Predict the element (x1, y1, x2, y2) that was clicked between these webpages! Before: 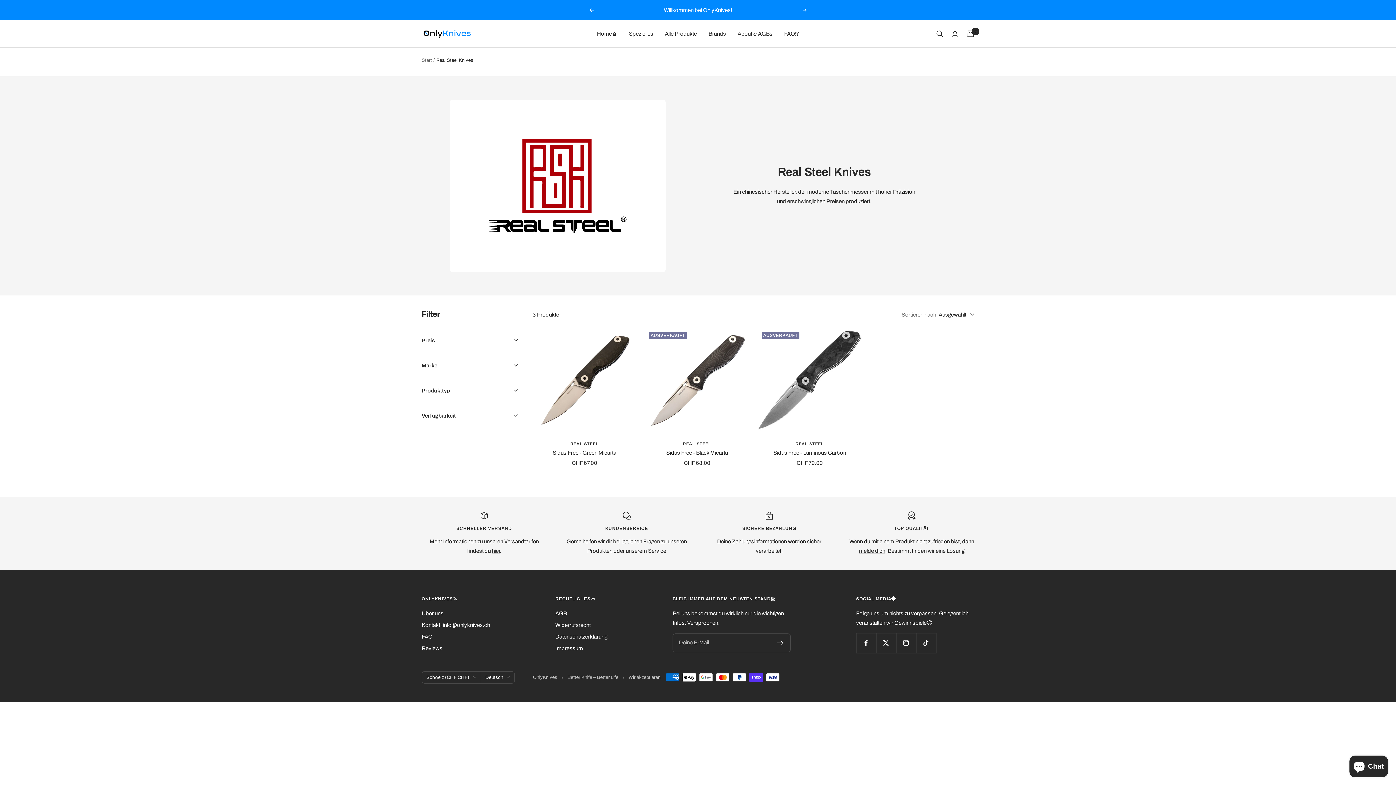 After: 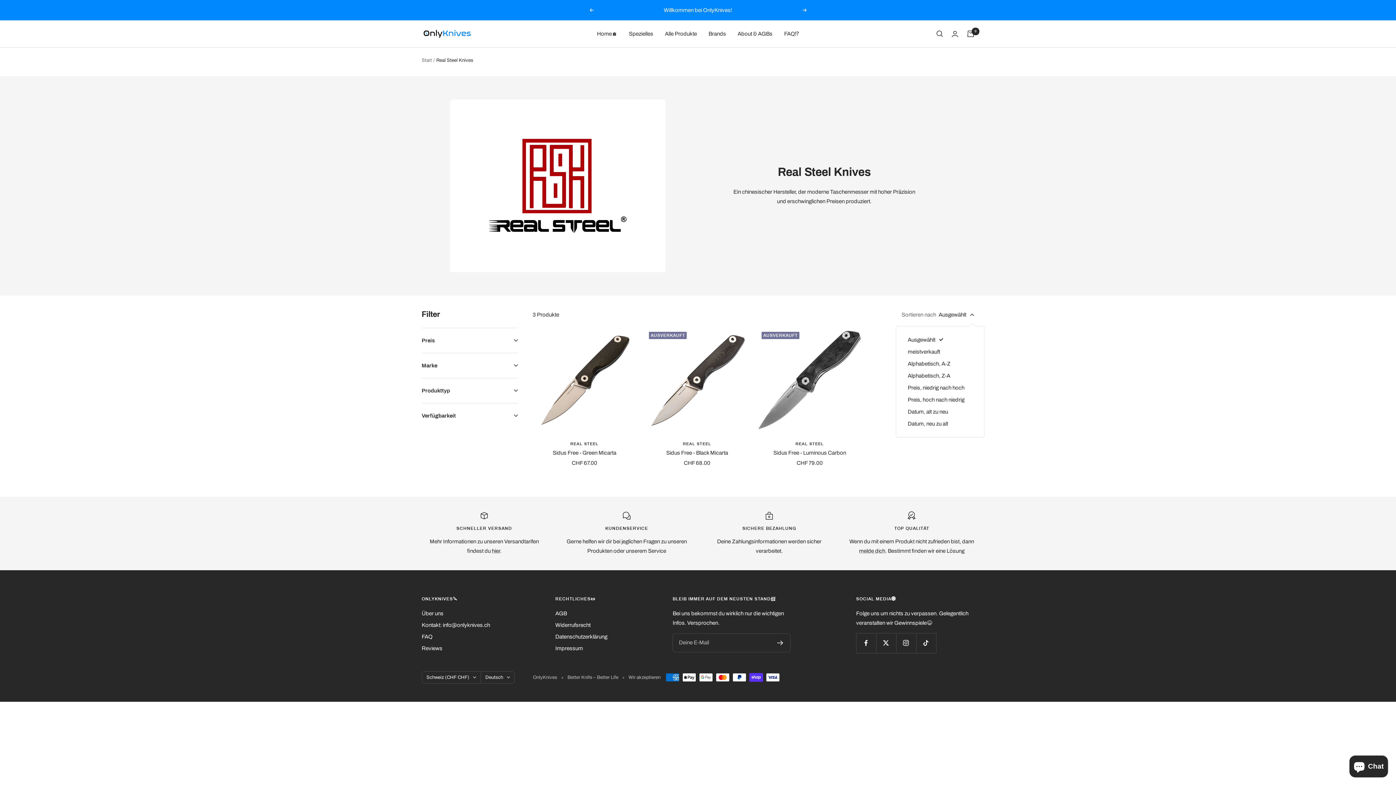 Action: bbox: (938, 310, 974, 319) label: Ausgewählt